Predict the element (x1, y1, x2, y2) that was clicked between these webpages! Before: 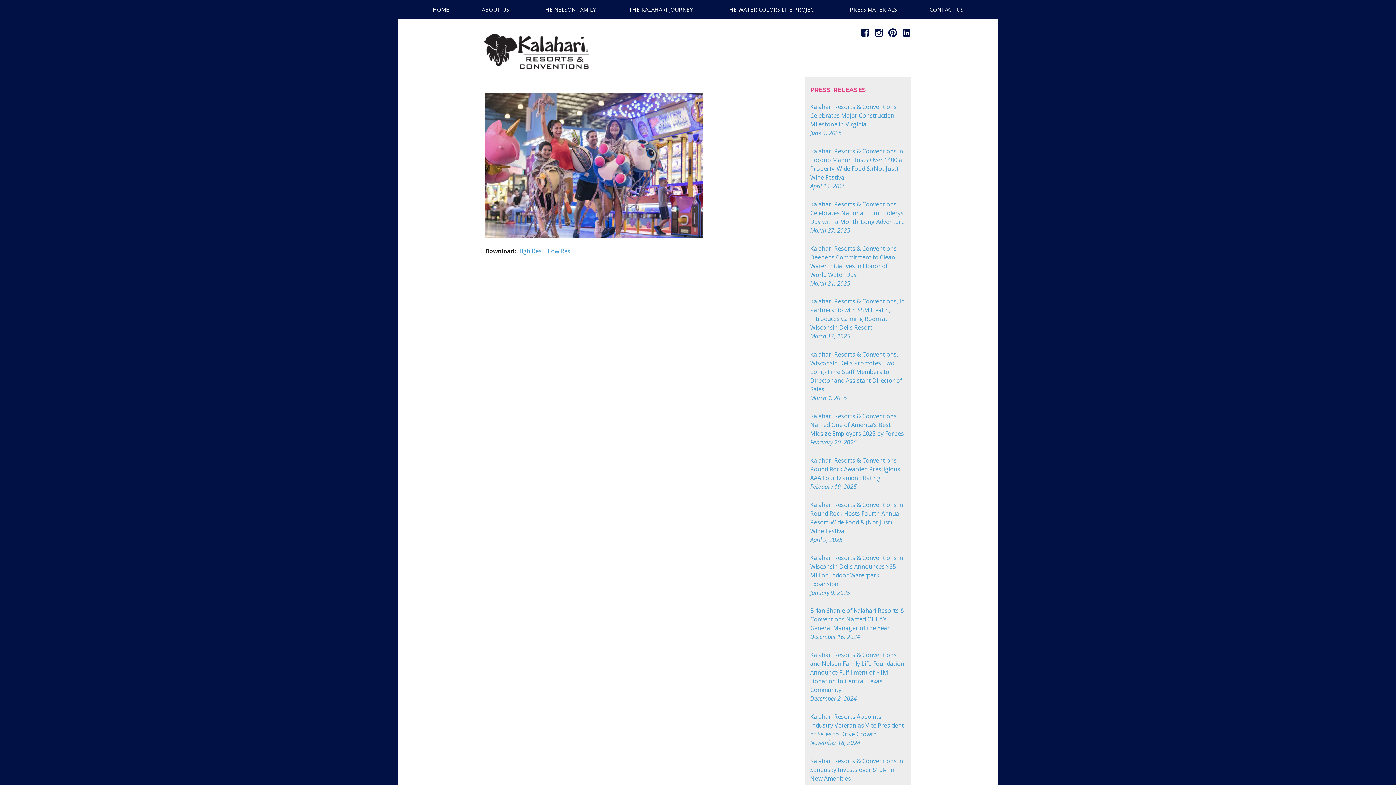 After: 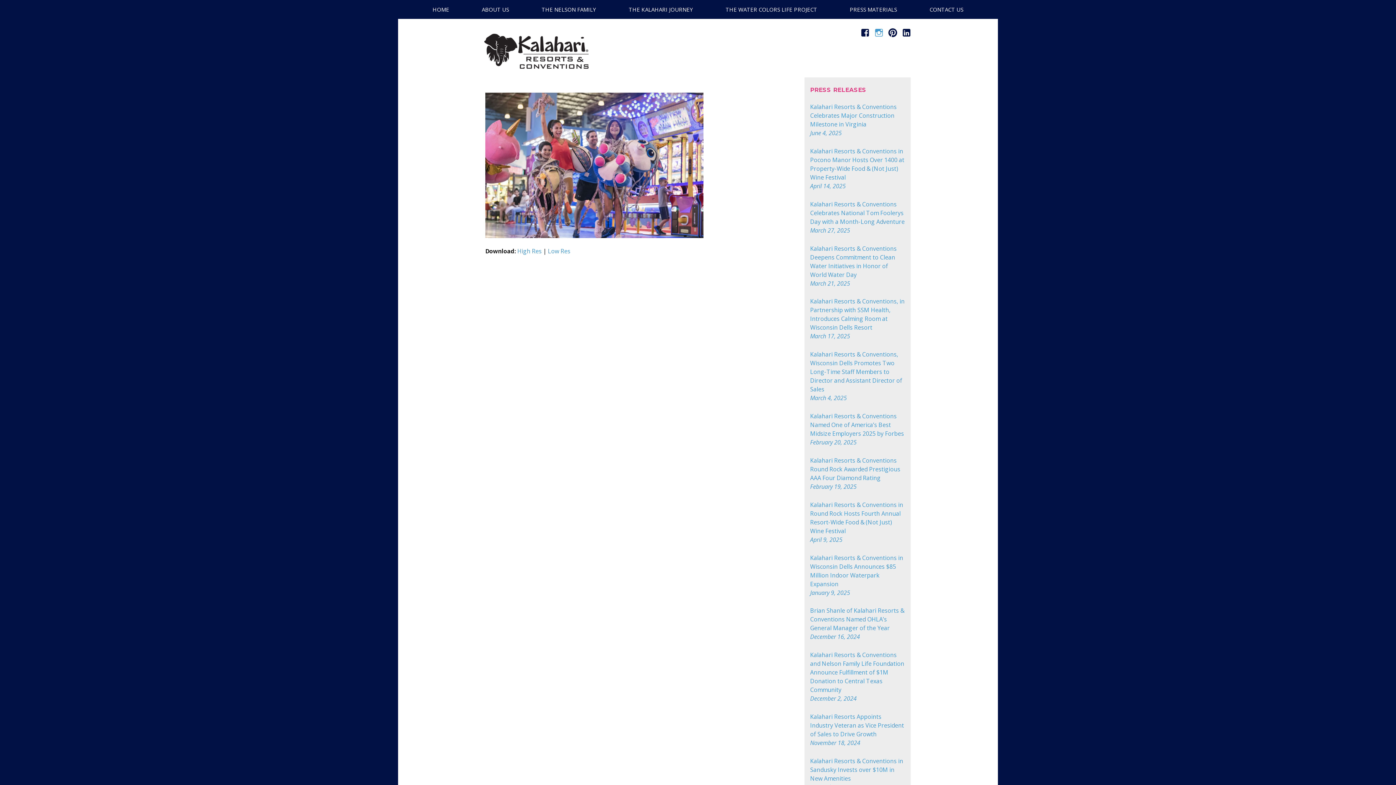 Action: label: Instagram bbox: (872, 26, 885, 39)